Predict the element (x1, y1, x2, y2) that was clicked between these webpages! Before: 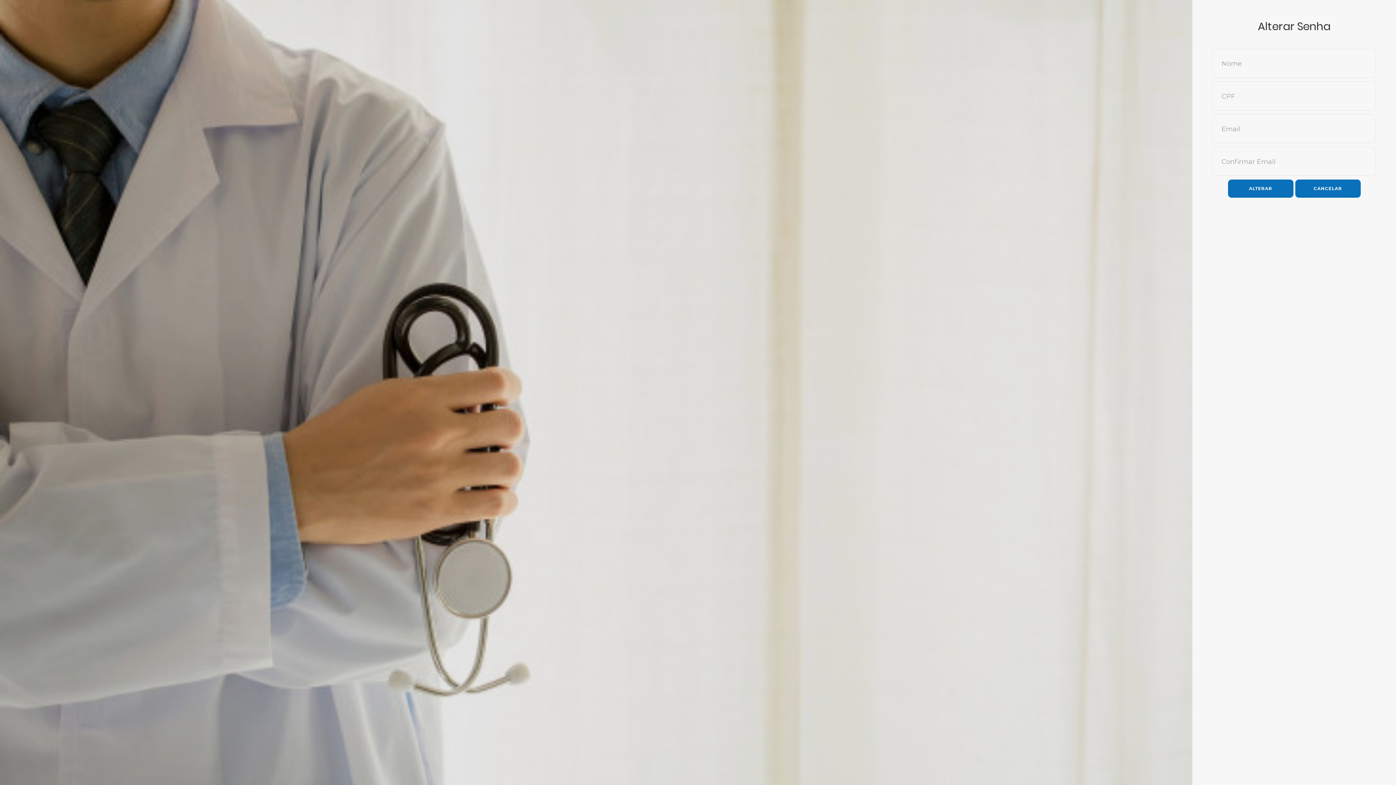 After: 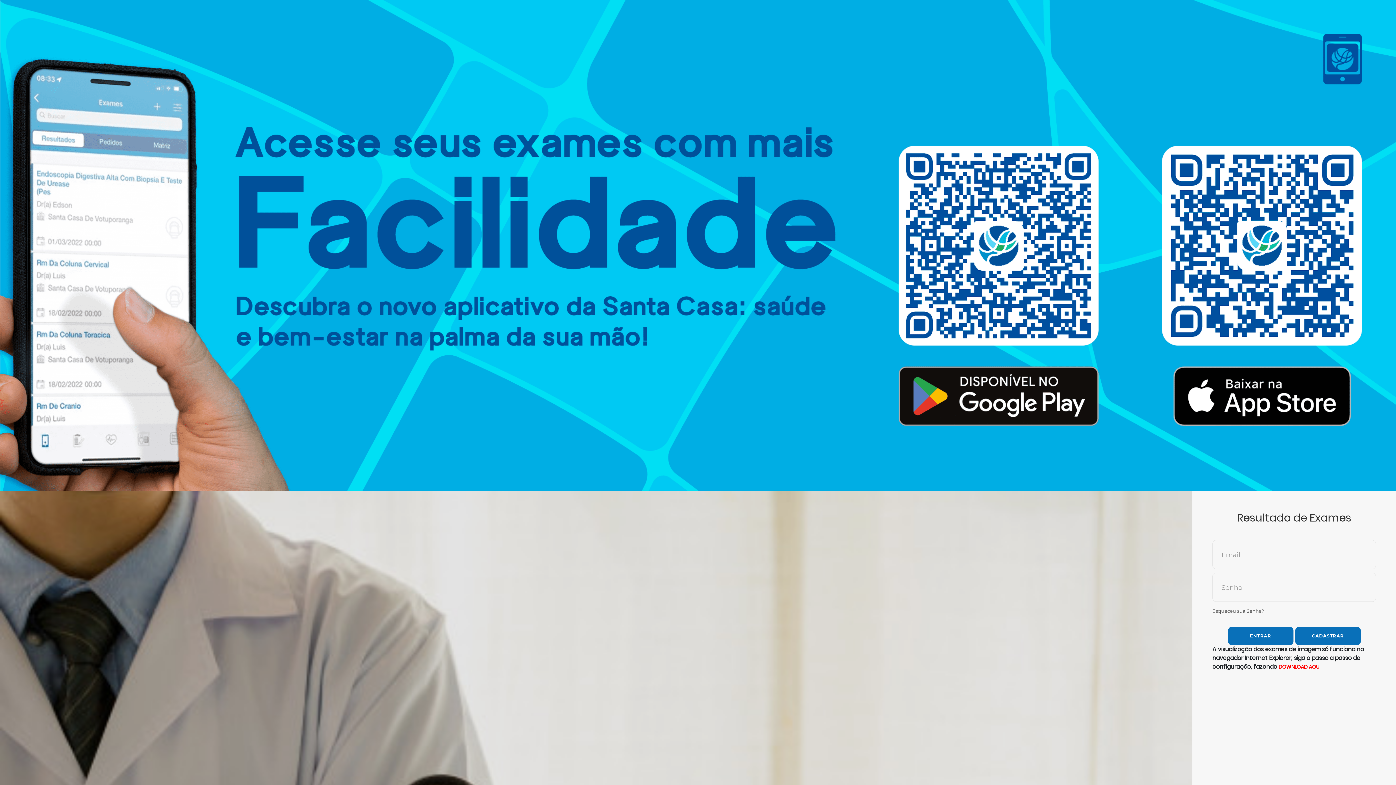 Action: label: CANCELAR bbox: (1295, 179, 1360, 197)